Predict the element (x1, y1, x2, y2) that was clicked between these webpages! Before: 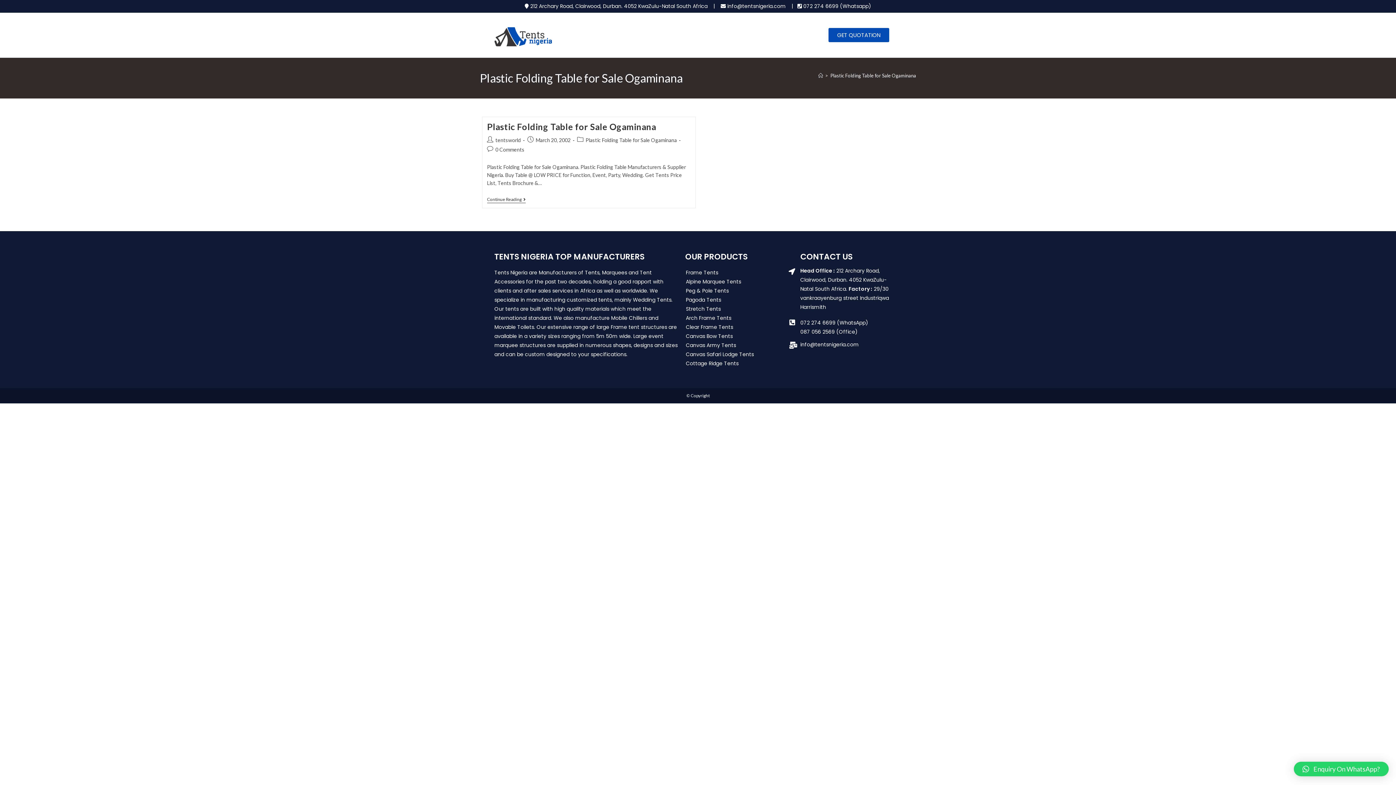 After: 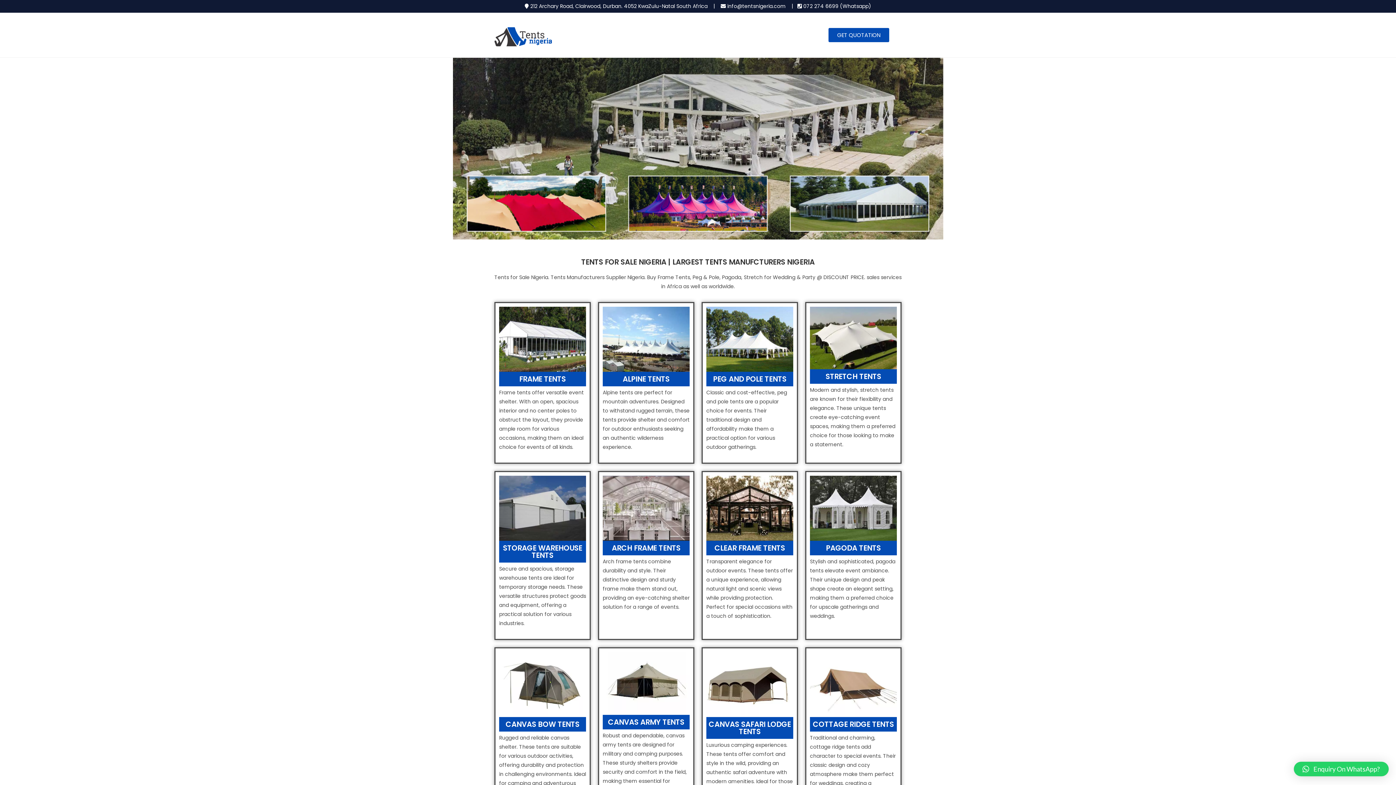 Action: bbox: (818, 72, 823, 78) label: Home